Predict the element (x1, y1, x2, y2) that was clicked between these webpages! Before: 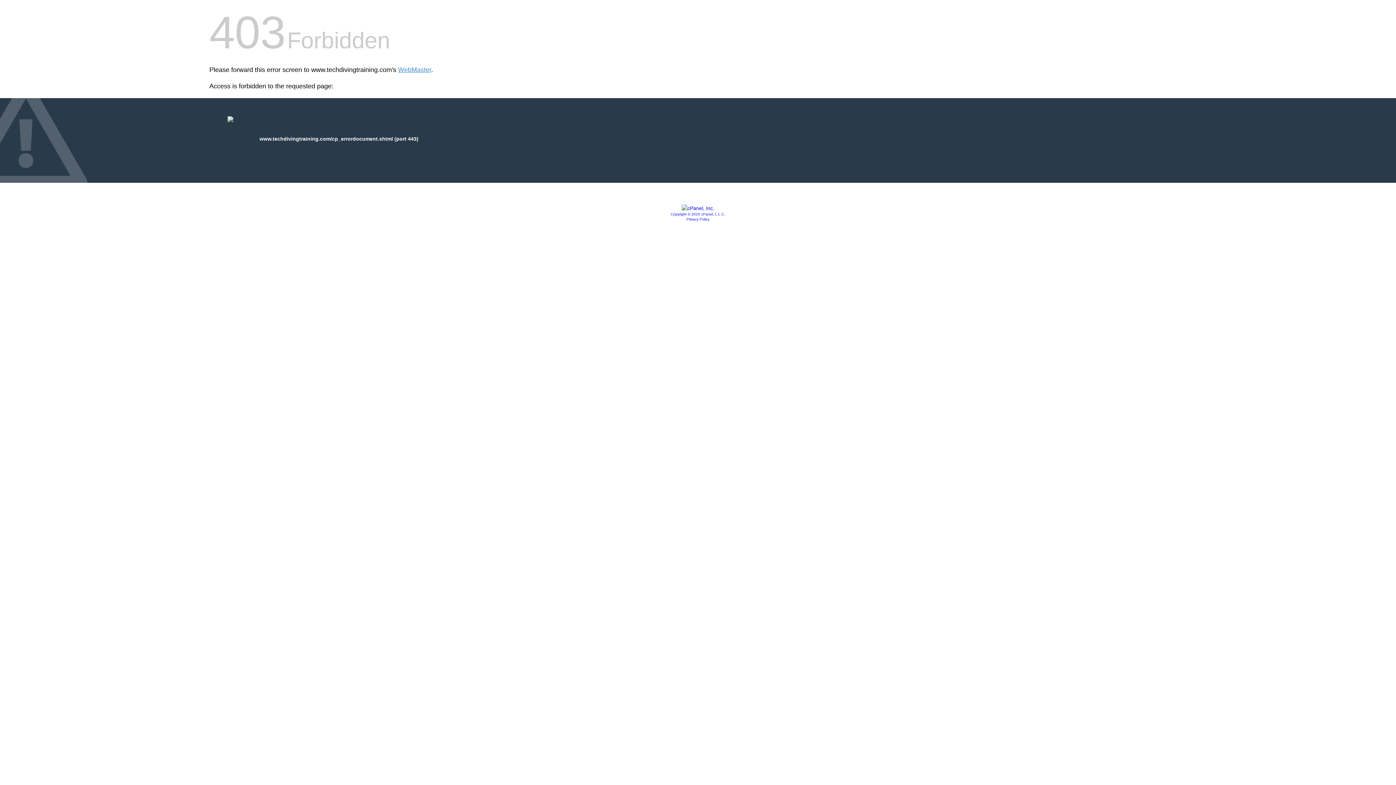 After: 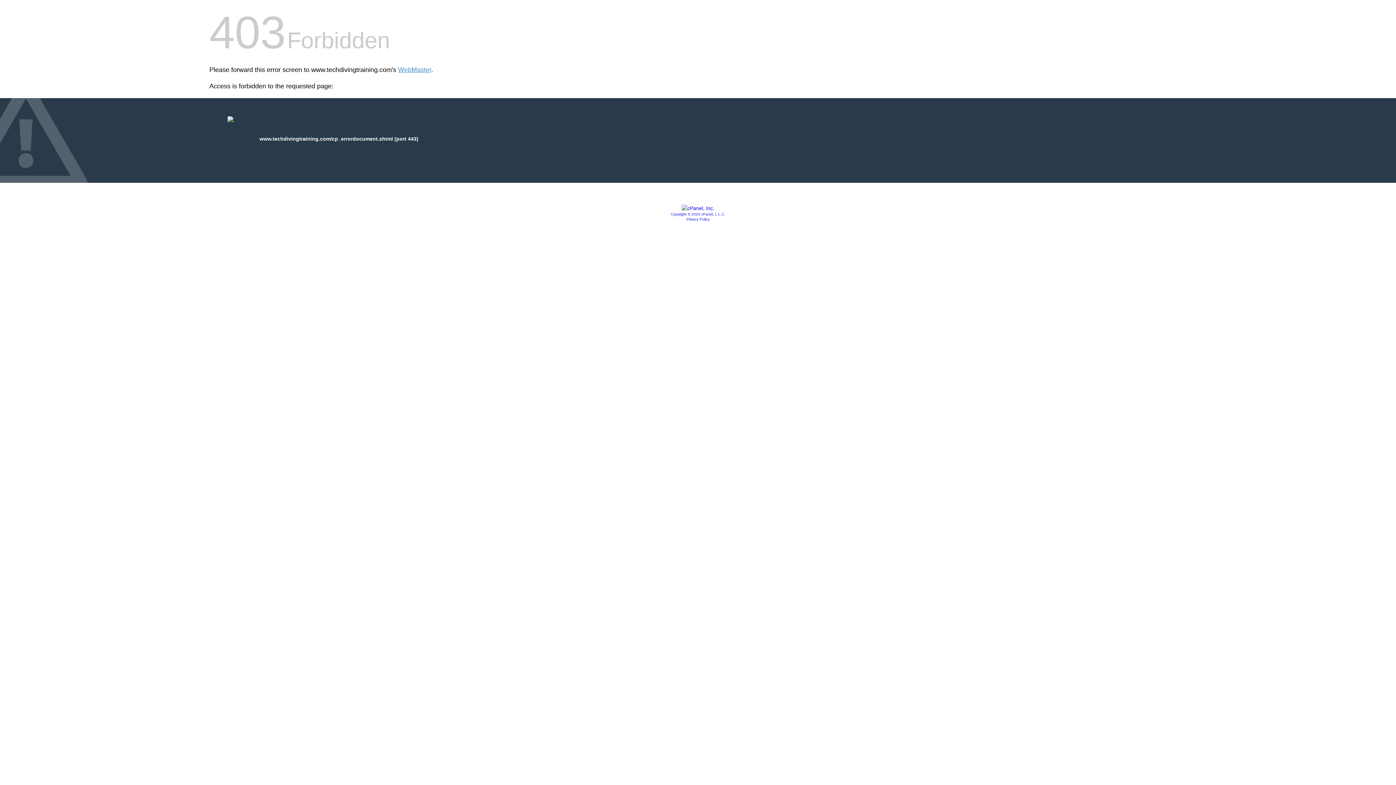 Action: label: Copyright © 2020 cPanel, L.L.C. bbox: (670, 212, 725, 216)